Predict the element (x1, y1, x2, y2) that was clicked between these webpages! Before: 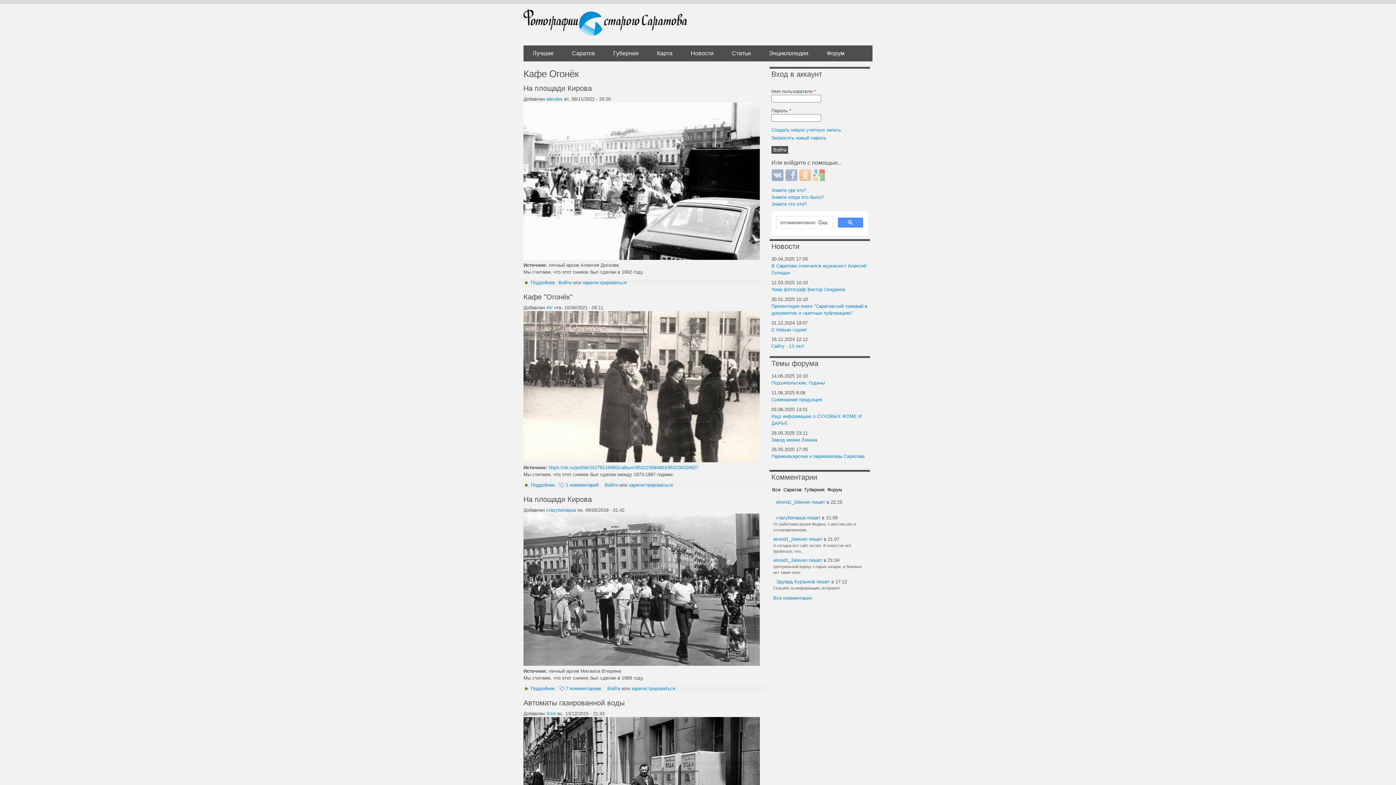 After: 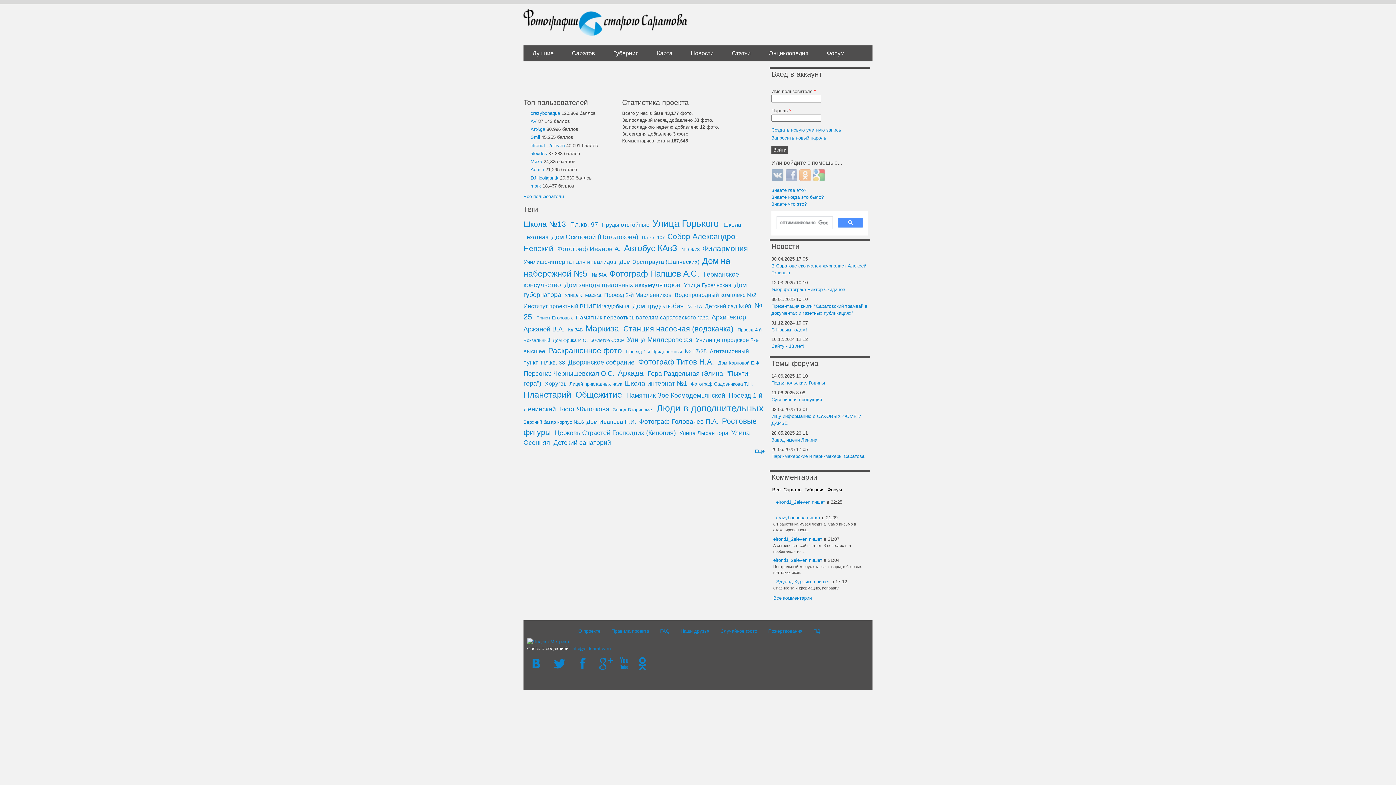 Action: bbox: (760, 45, 817, 61) label: Энциклопедия